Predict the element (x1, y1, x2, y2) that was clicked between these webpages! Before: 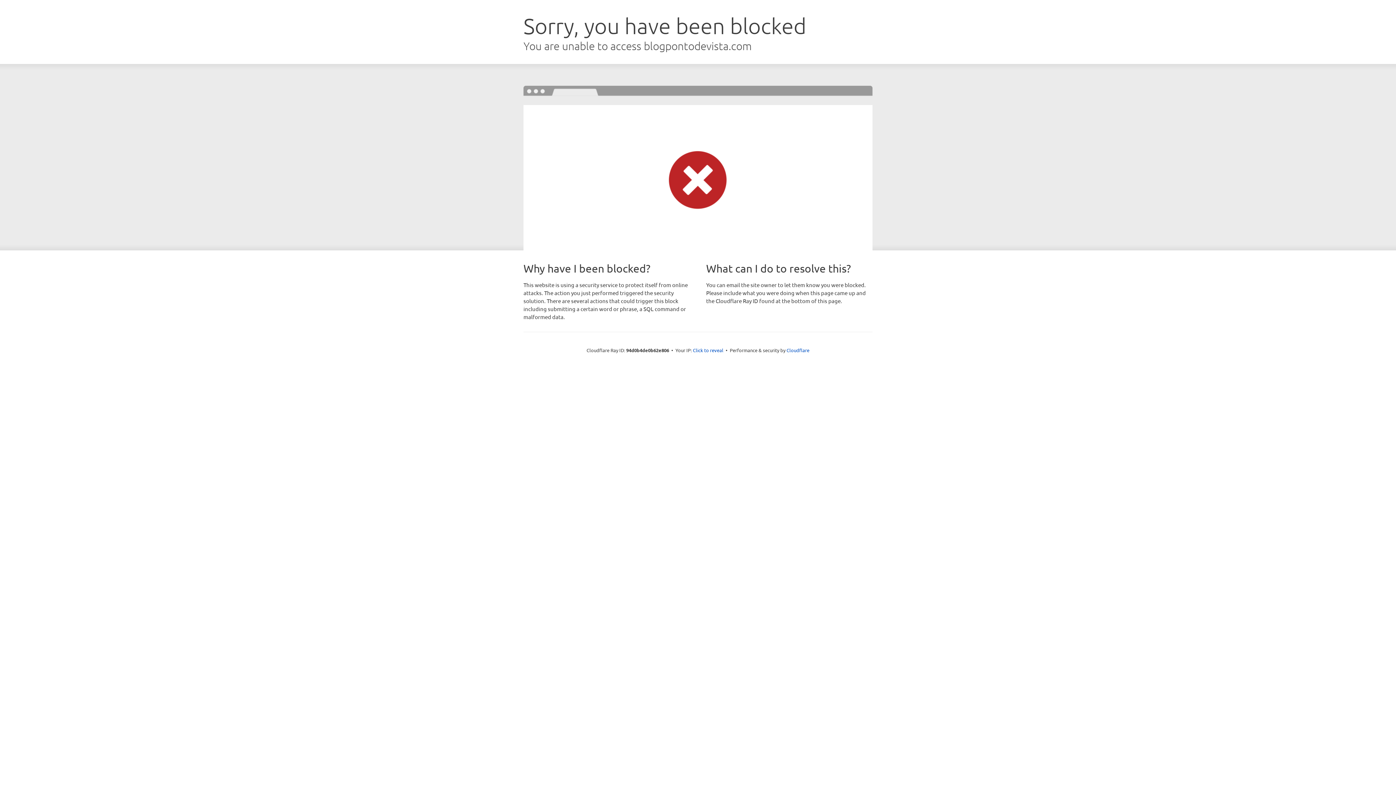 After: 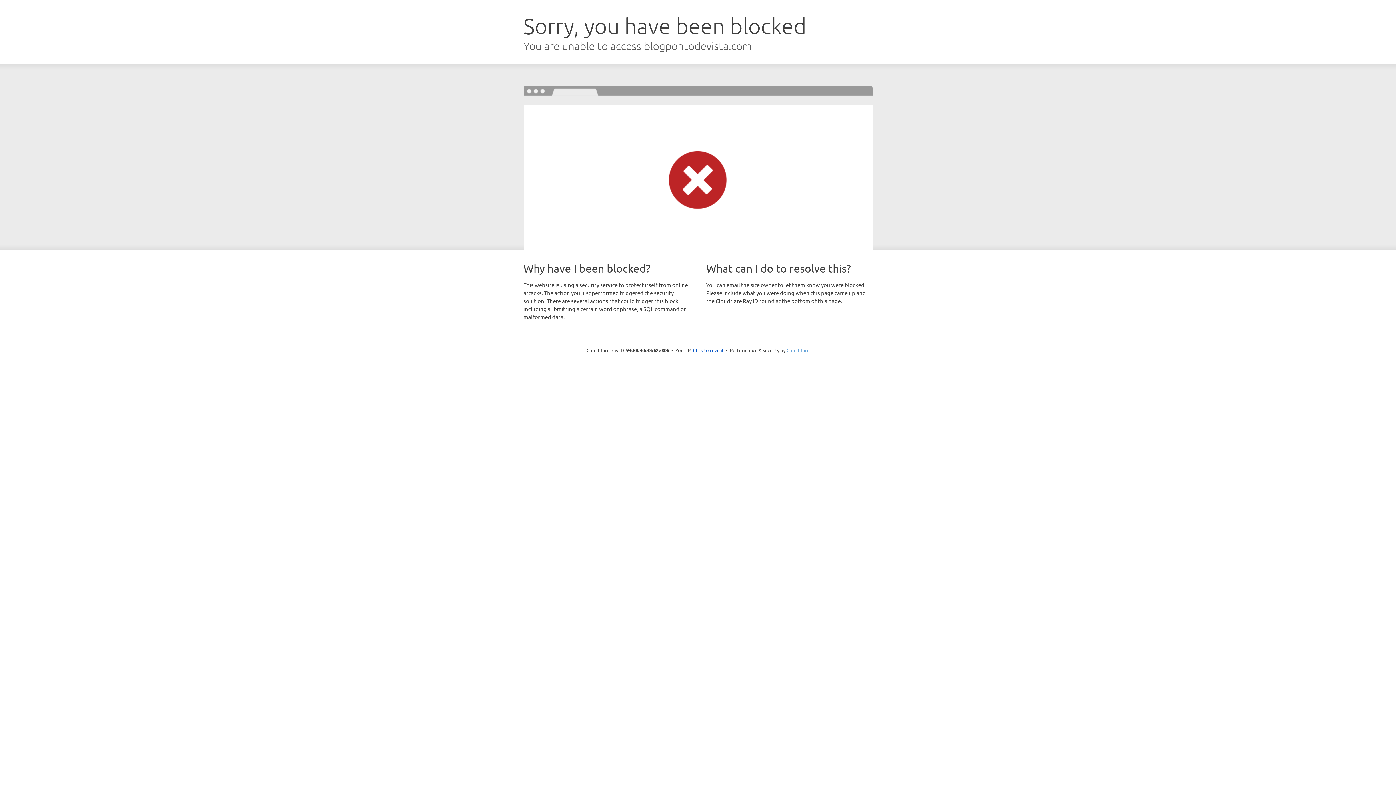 Action: label: Cloudflare bbox: (786, 347, 809, 353)